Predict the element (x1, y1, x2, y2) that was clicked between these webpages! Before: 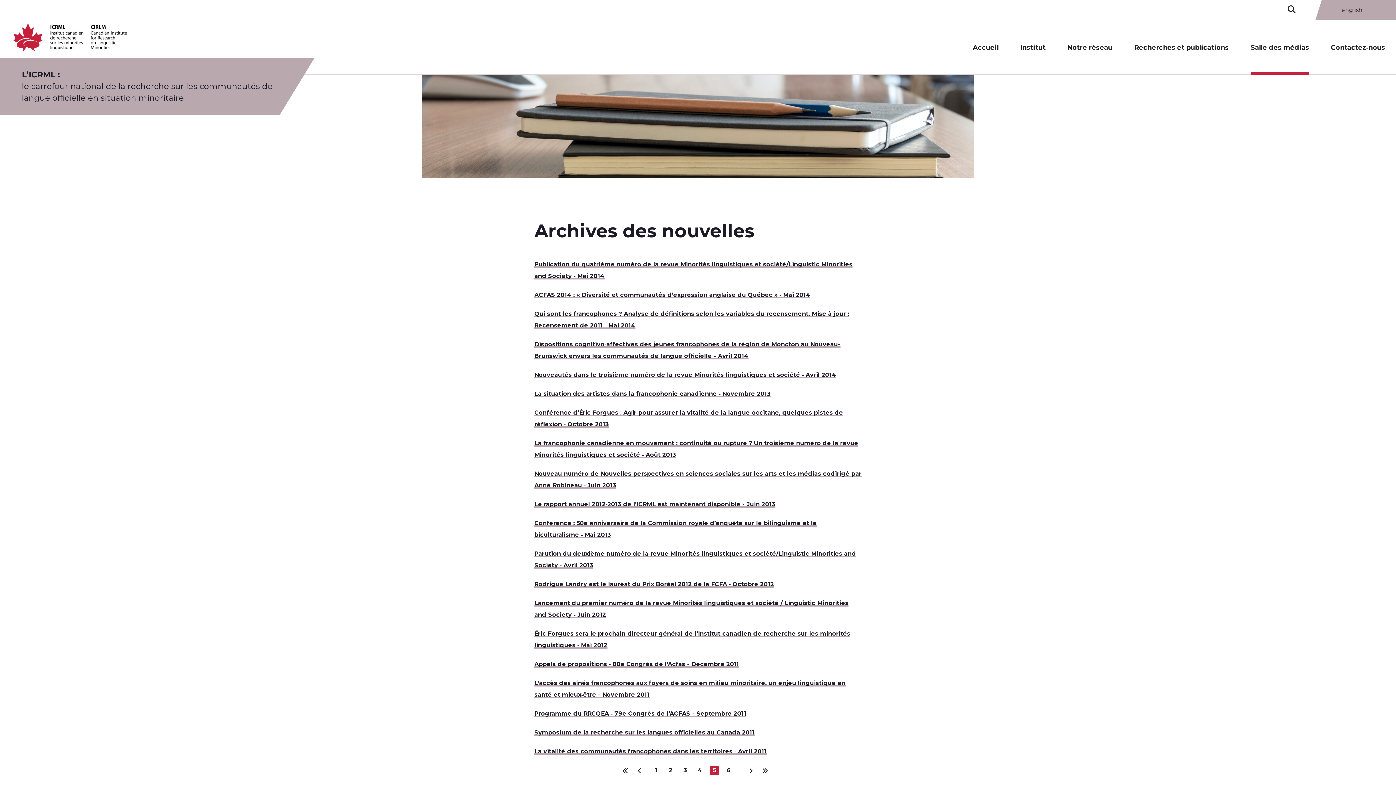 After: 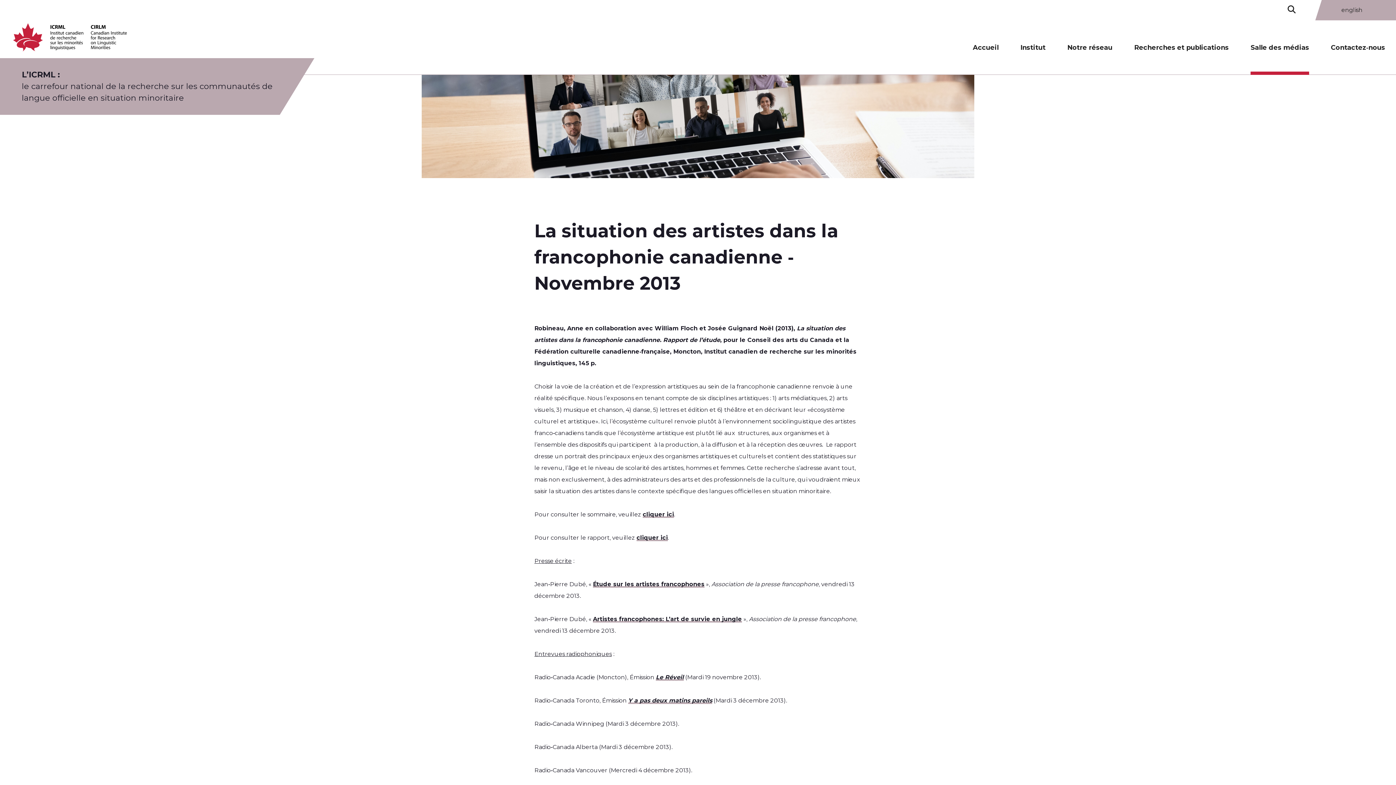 Action: label: La situation des artistes dans la francophonie canadienne ‑ Novembre 2013 bbox: (534, 390, 770, 397)